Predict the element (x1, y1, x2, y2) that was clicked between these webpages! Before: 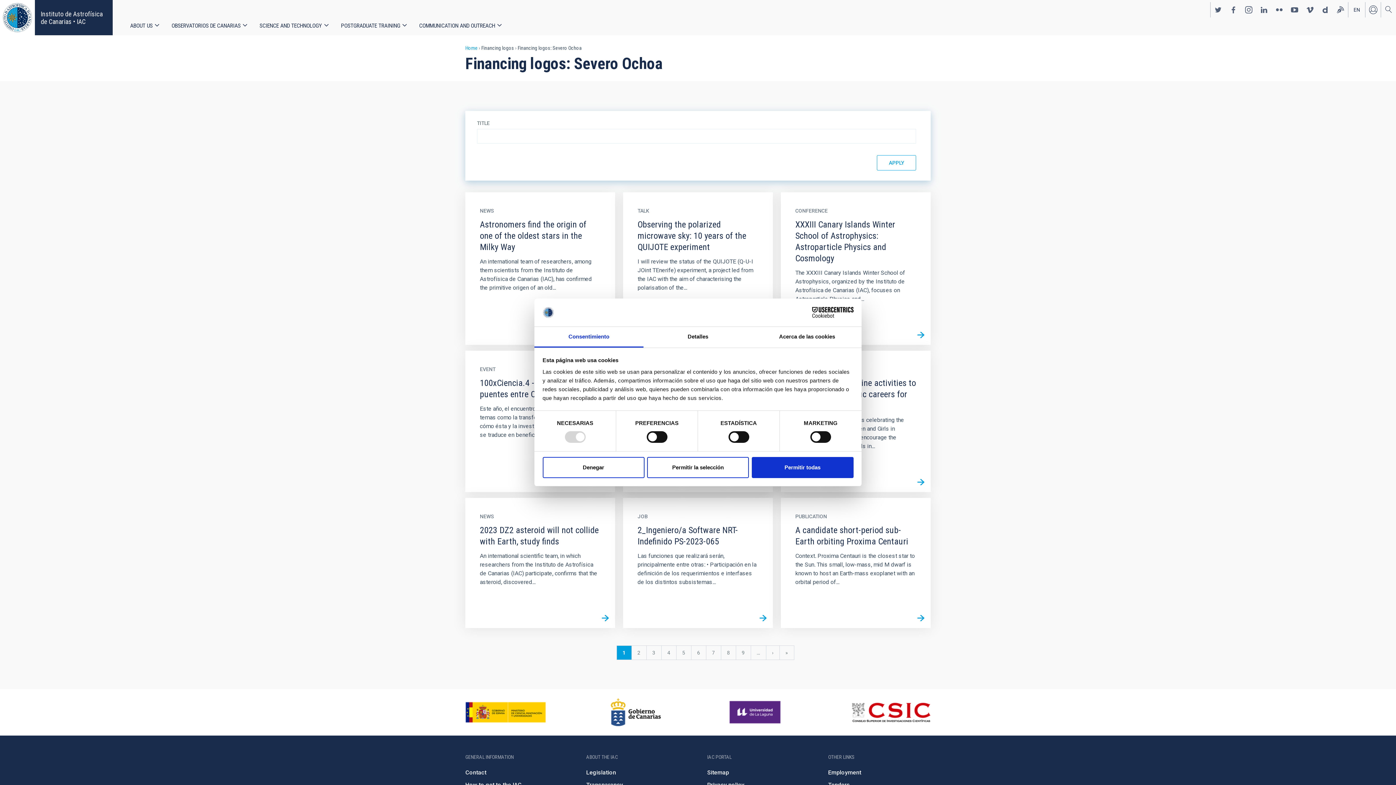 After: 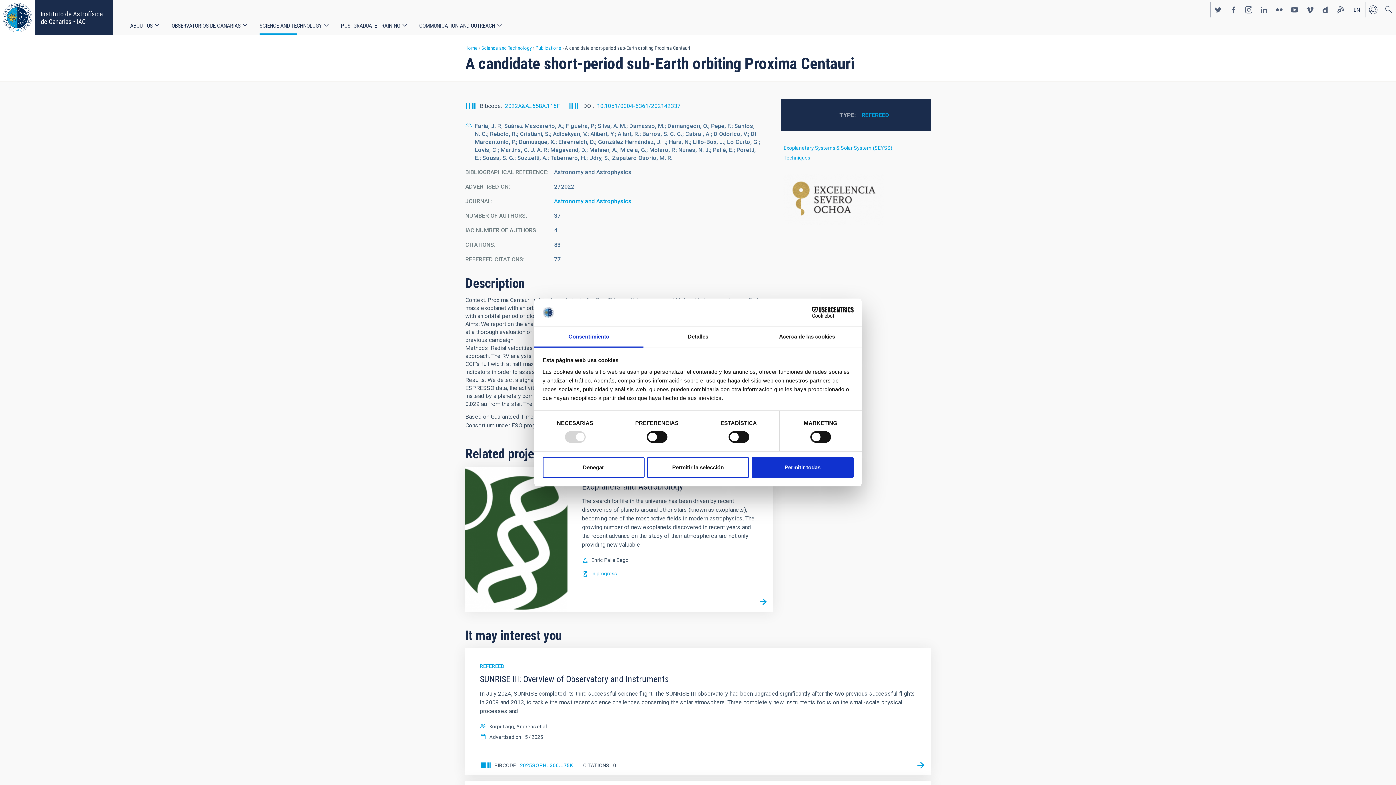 Action: label: READ MORE bbox: (911, 608, 930, 628)